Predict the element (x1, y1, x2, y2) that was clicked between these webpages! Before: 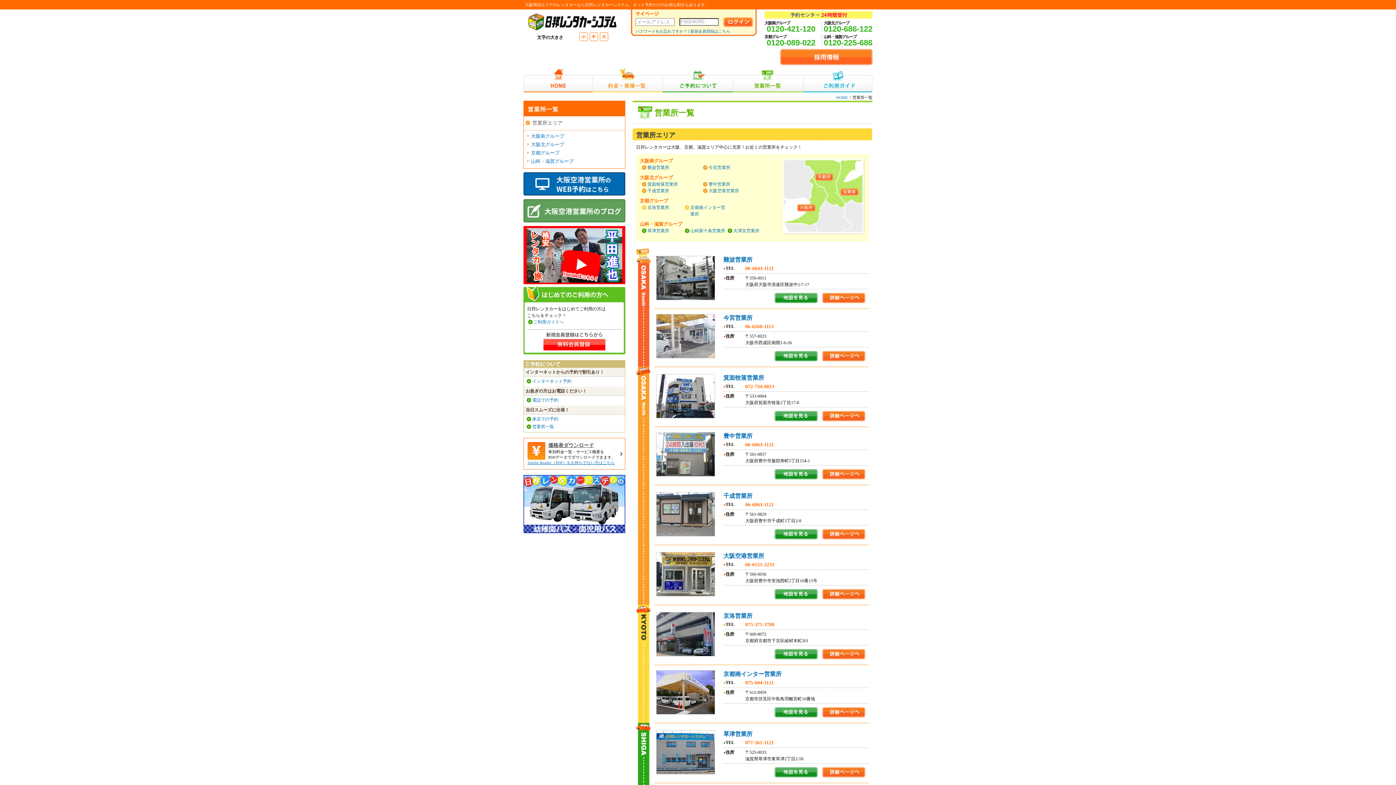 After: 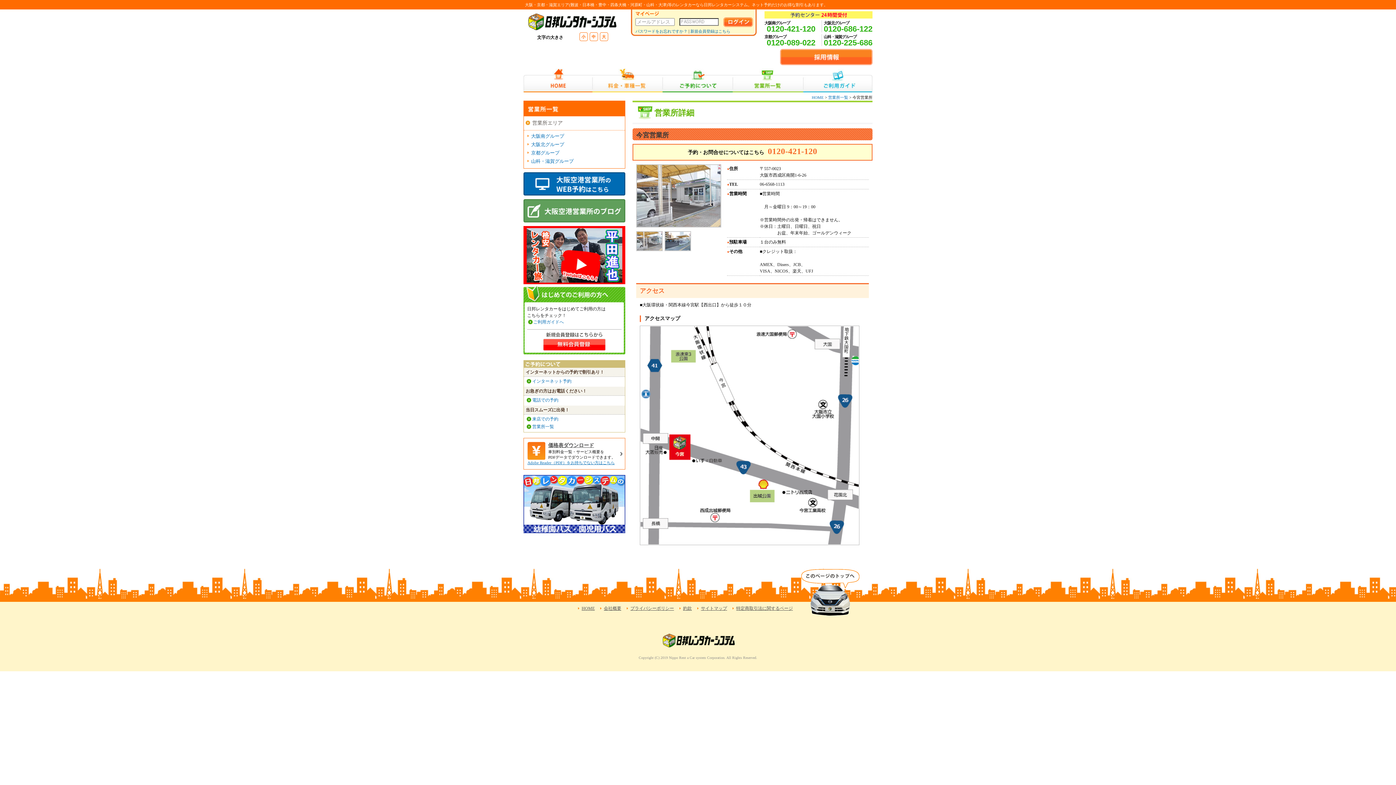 Action: bbox: (822, 357, 865, 362)